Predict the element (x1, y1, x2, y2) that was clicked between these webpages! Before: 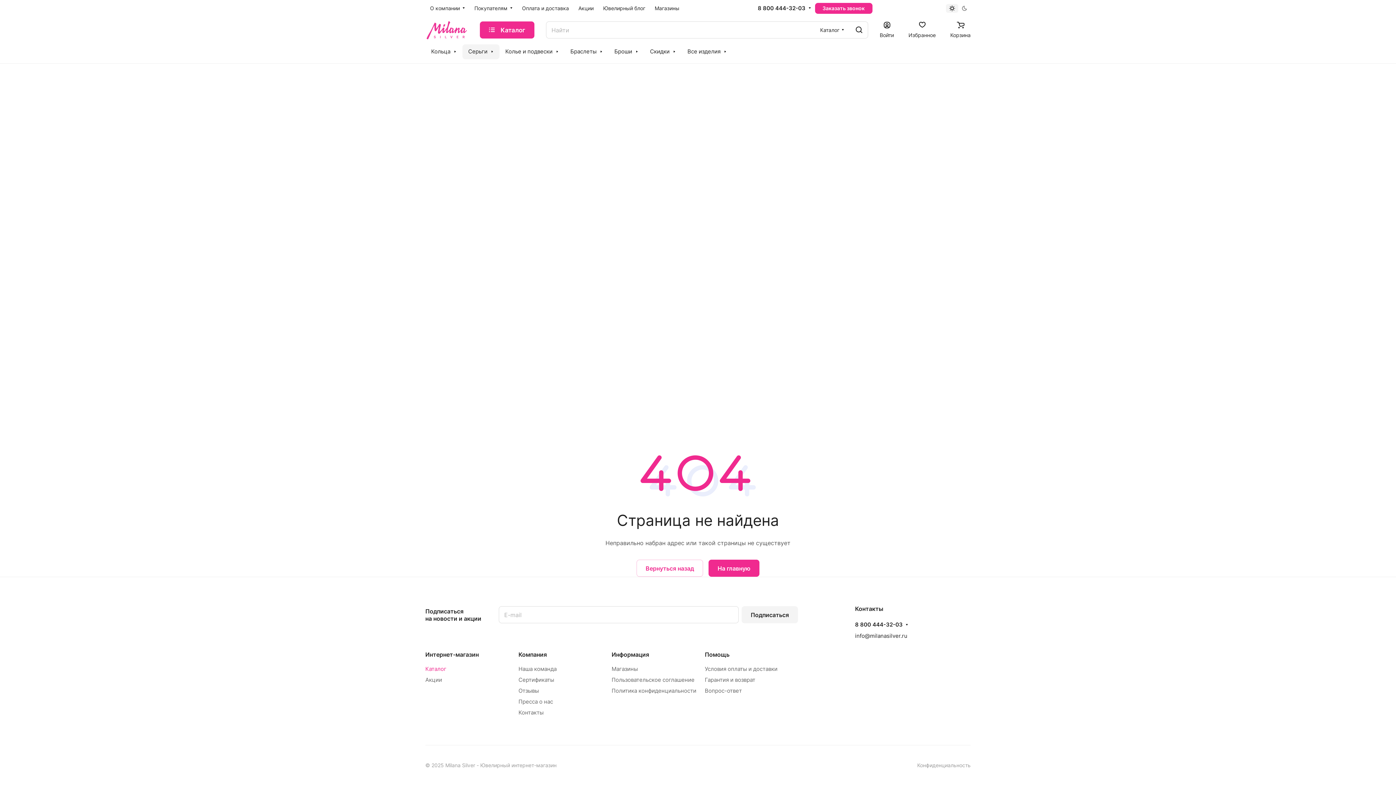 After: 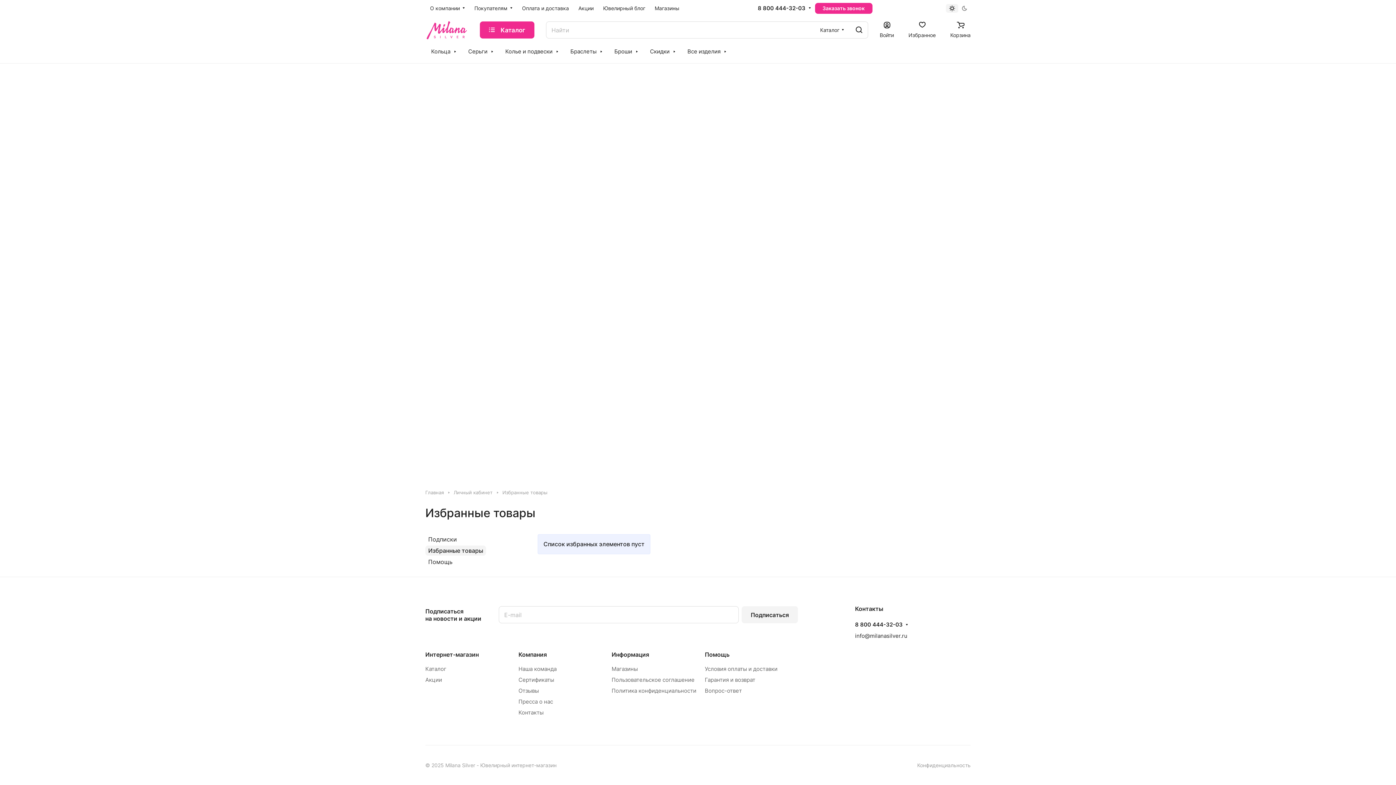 Action: bbox: (908, 21, 936, 38) label: Избранное